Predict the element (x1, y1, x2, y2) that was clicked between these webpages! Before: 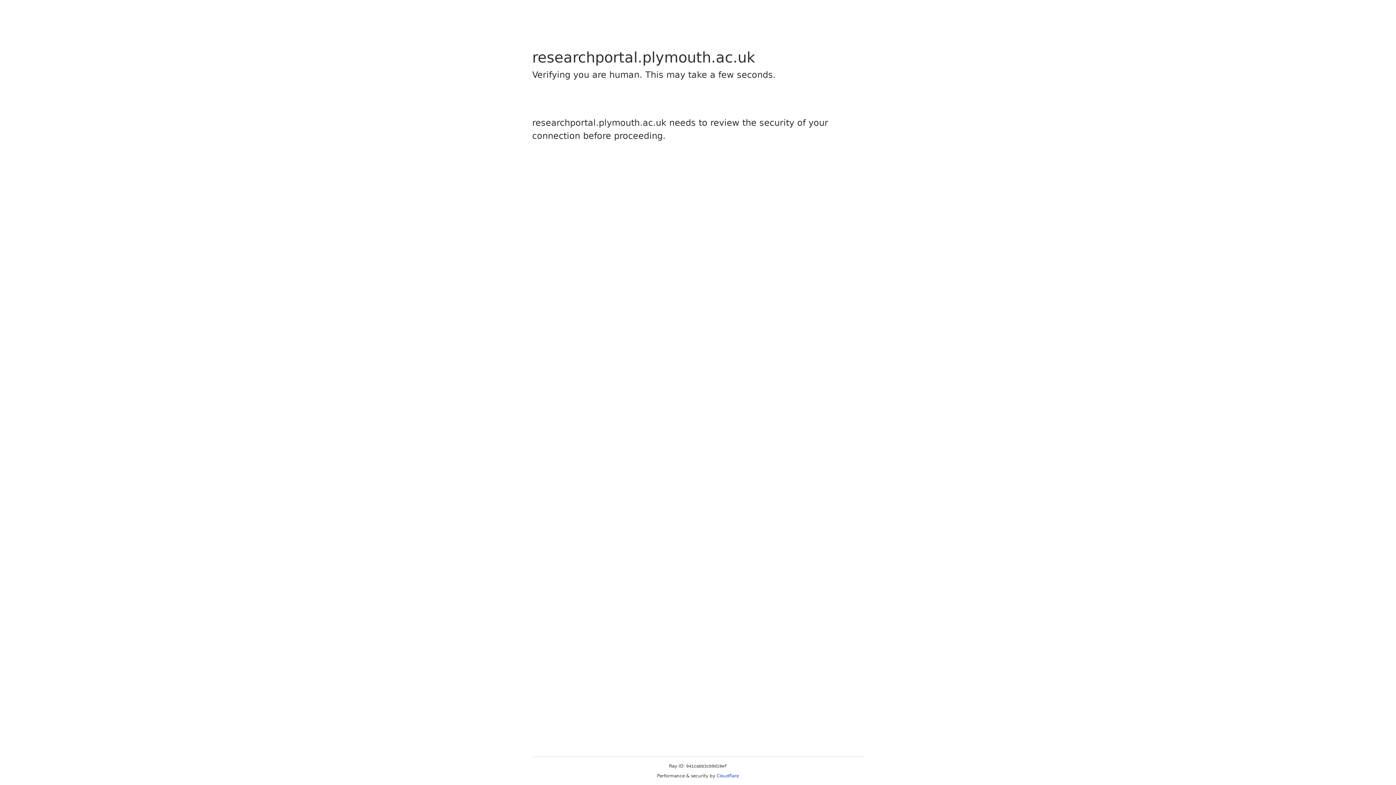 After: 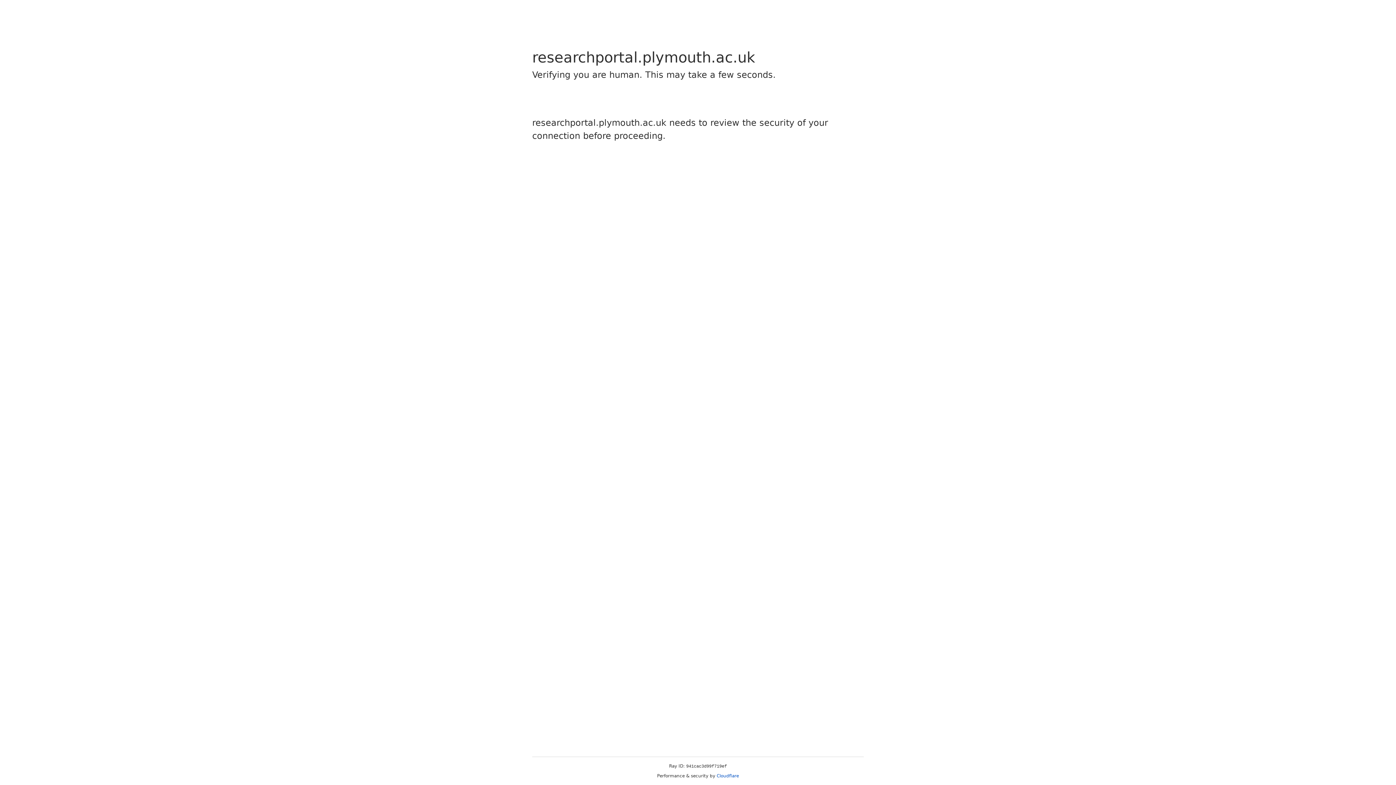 Action: bbox: (716, 773, 739, 778) label: Cloudflare